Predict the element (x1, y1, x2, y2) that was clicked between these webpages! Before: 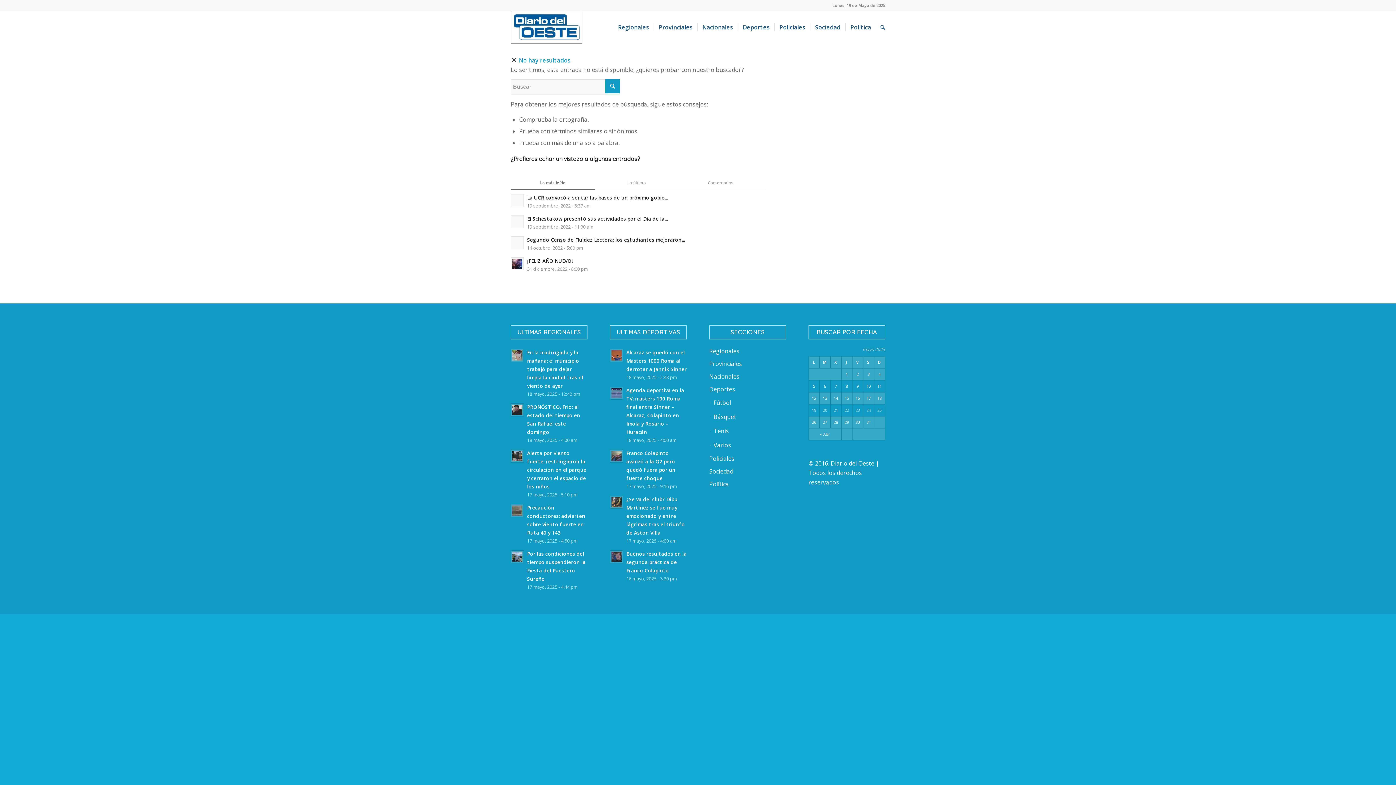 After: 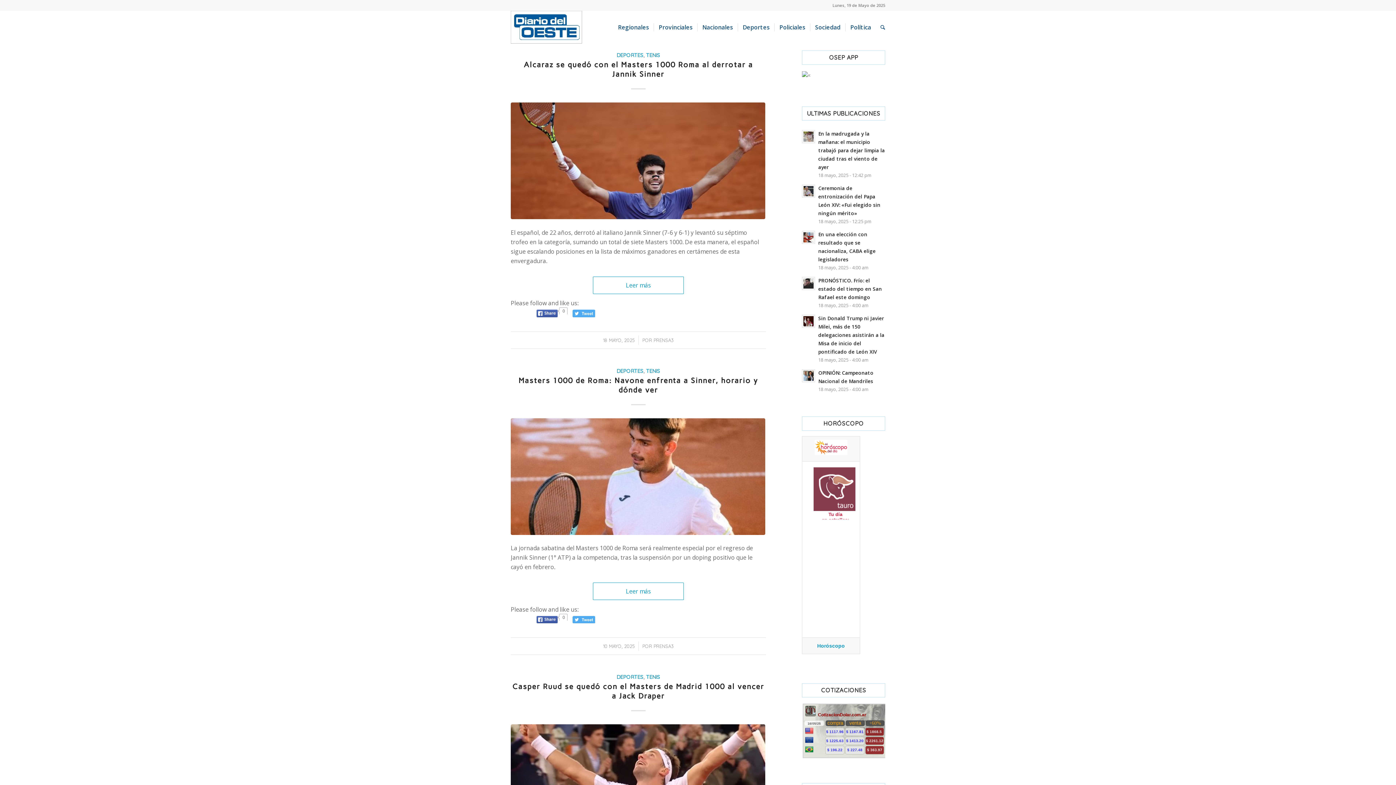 Action: label: Tenis bbox: (709, 424, 786, 438)